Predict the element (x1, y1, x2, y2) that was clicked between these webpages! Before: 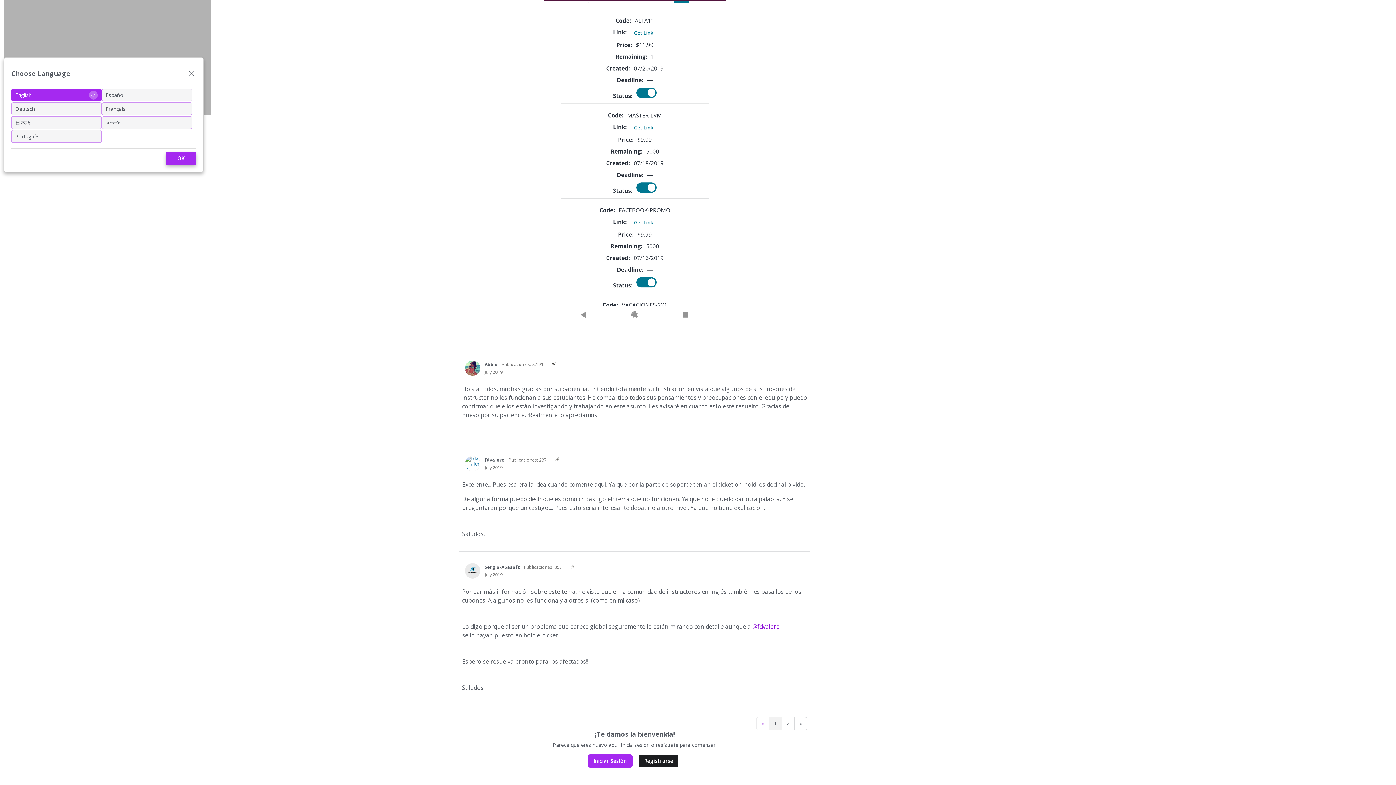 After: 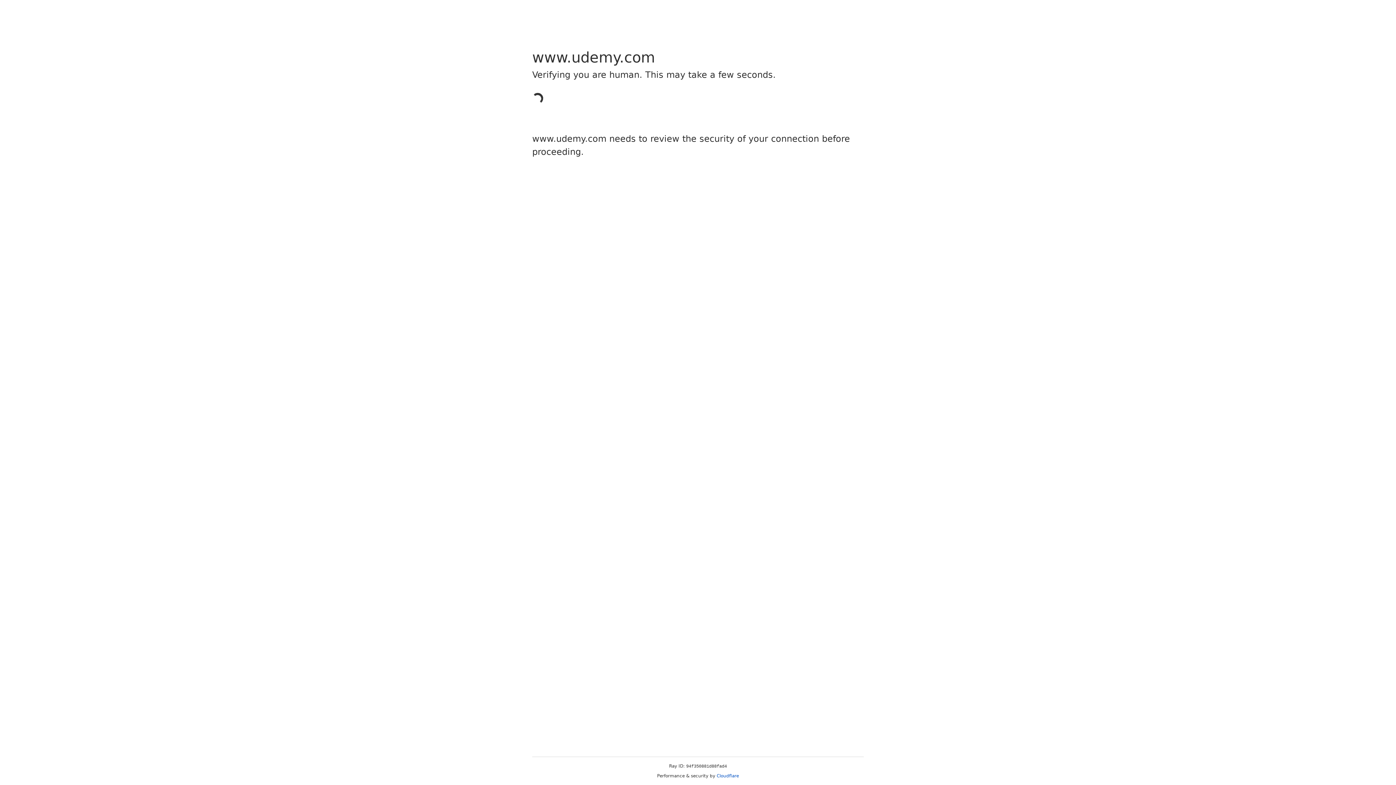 Action: bbox: (484, 361, 497, 367) label: Abbie